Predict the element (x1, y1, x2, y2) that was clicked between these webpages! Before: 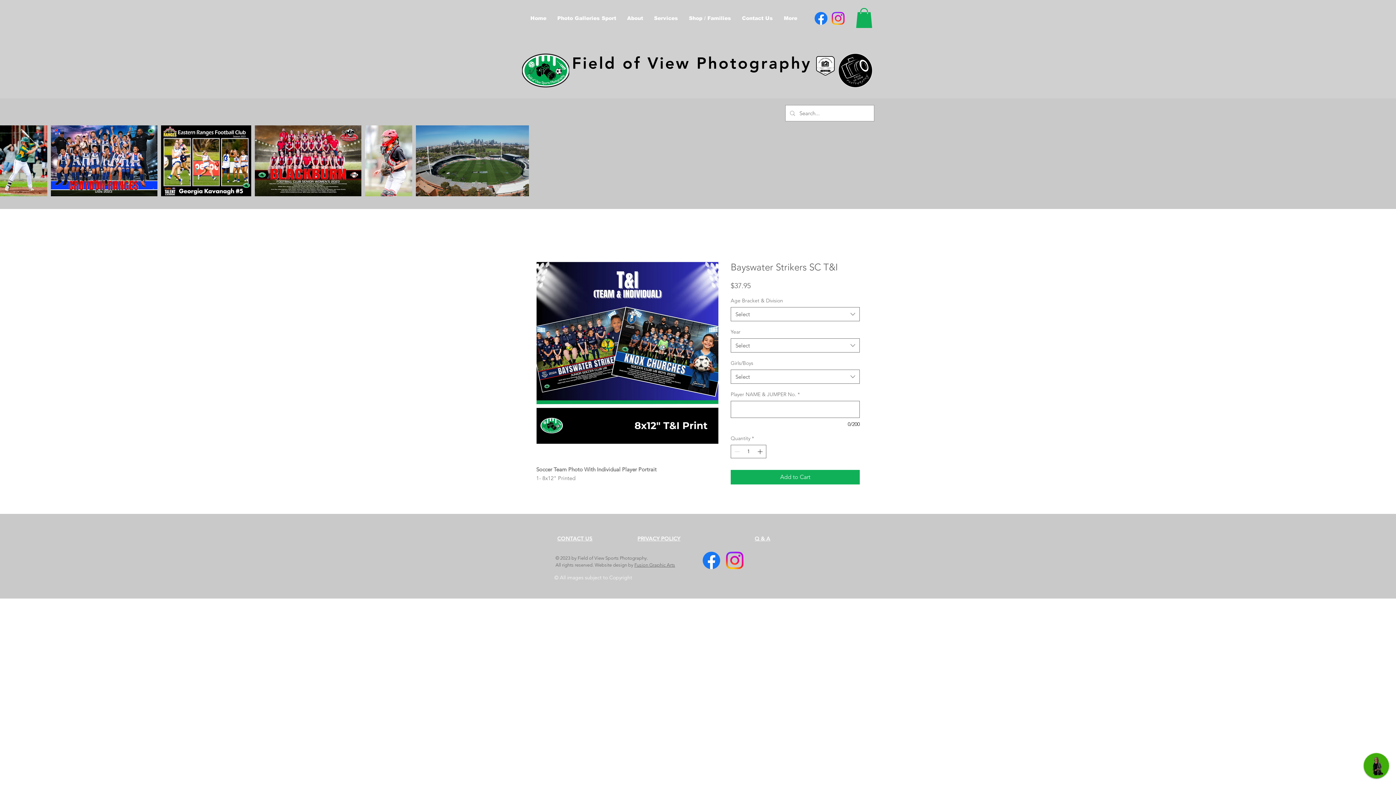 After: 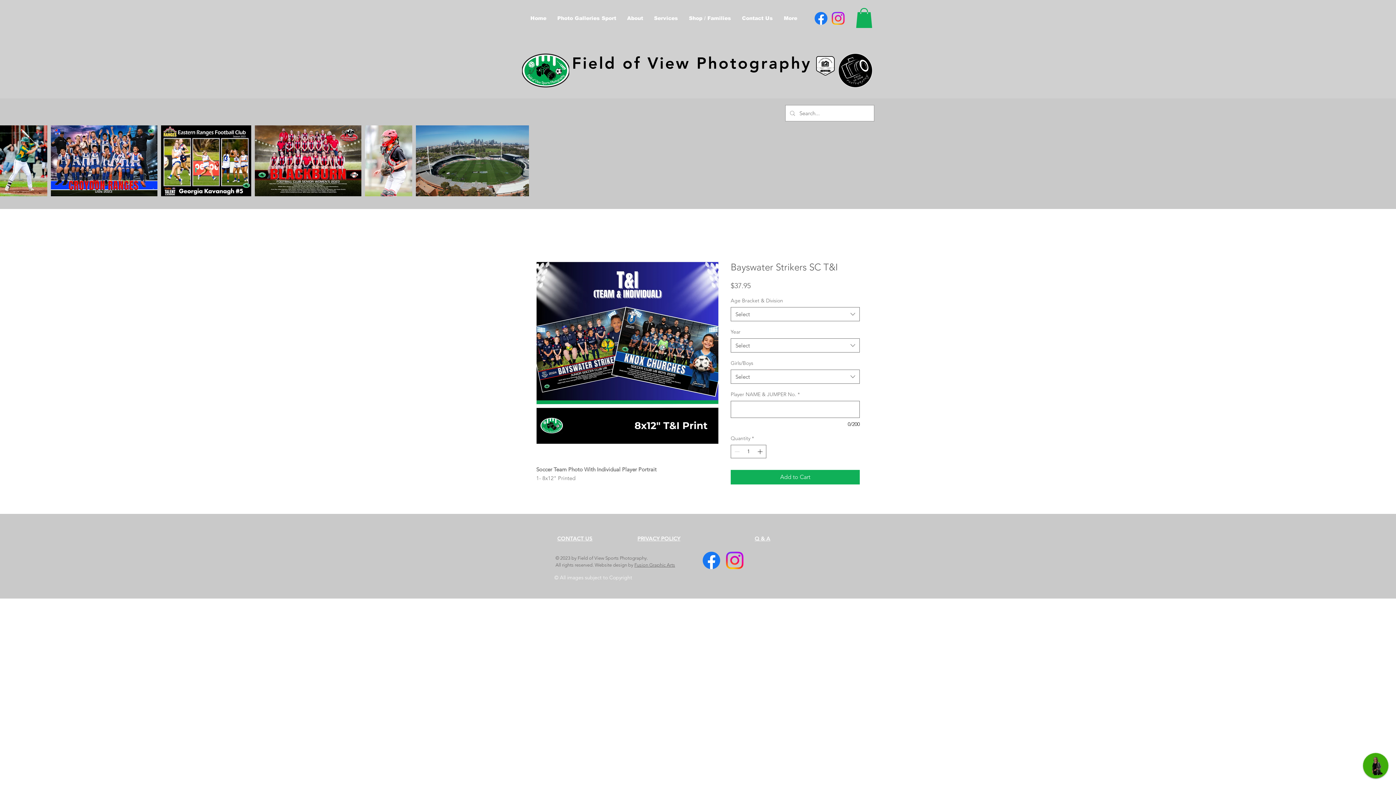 Action: bbox: (700, 549, 723, 572)